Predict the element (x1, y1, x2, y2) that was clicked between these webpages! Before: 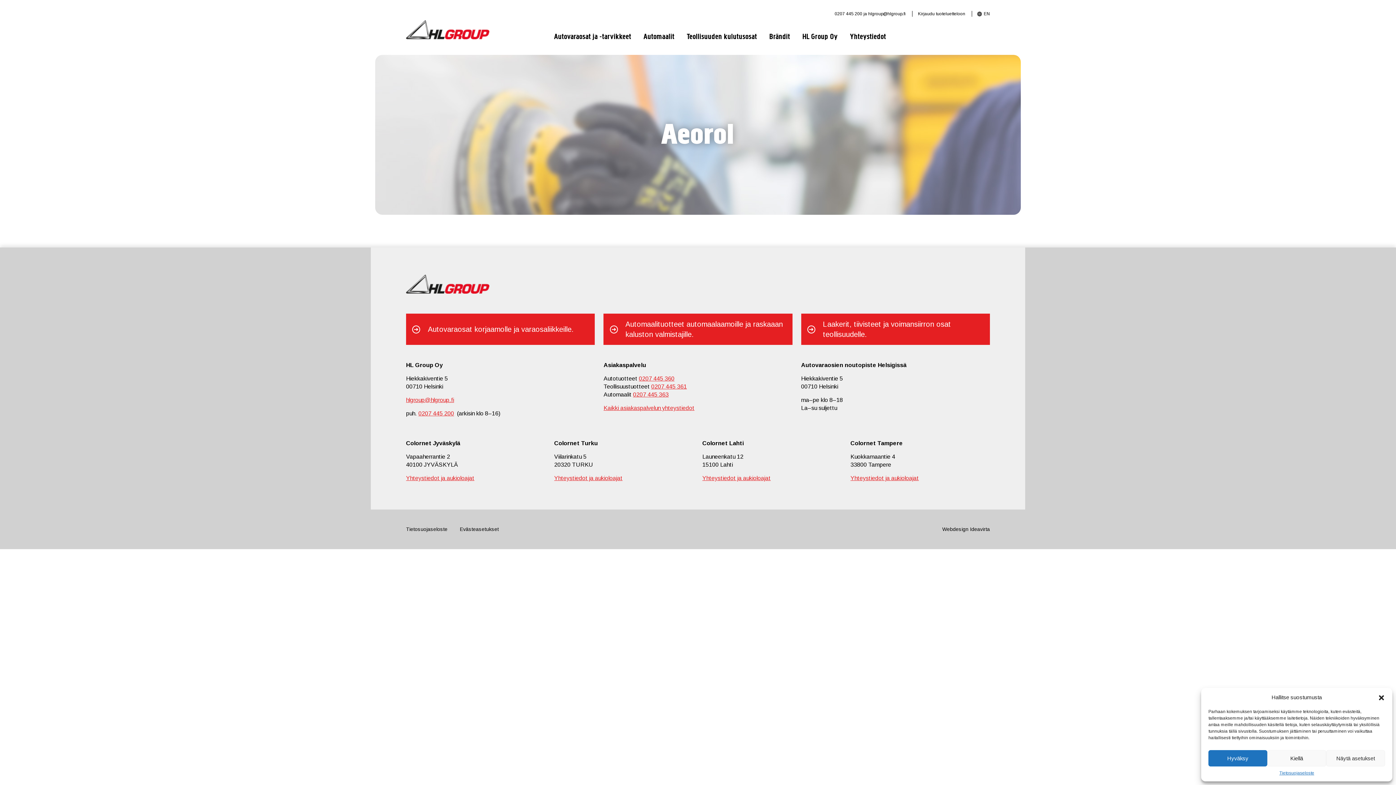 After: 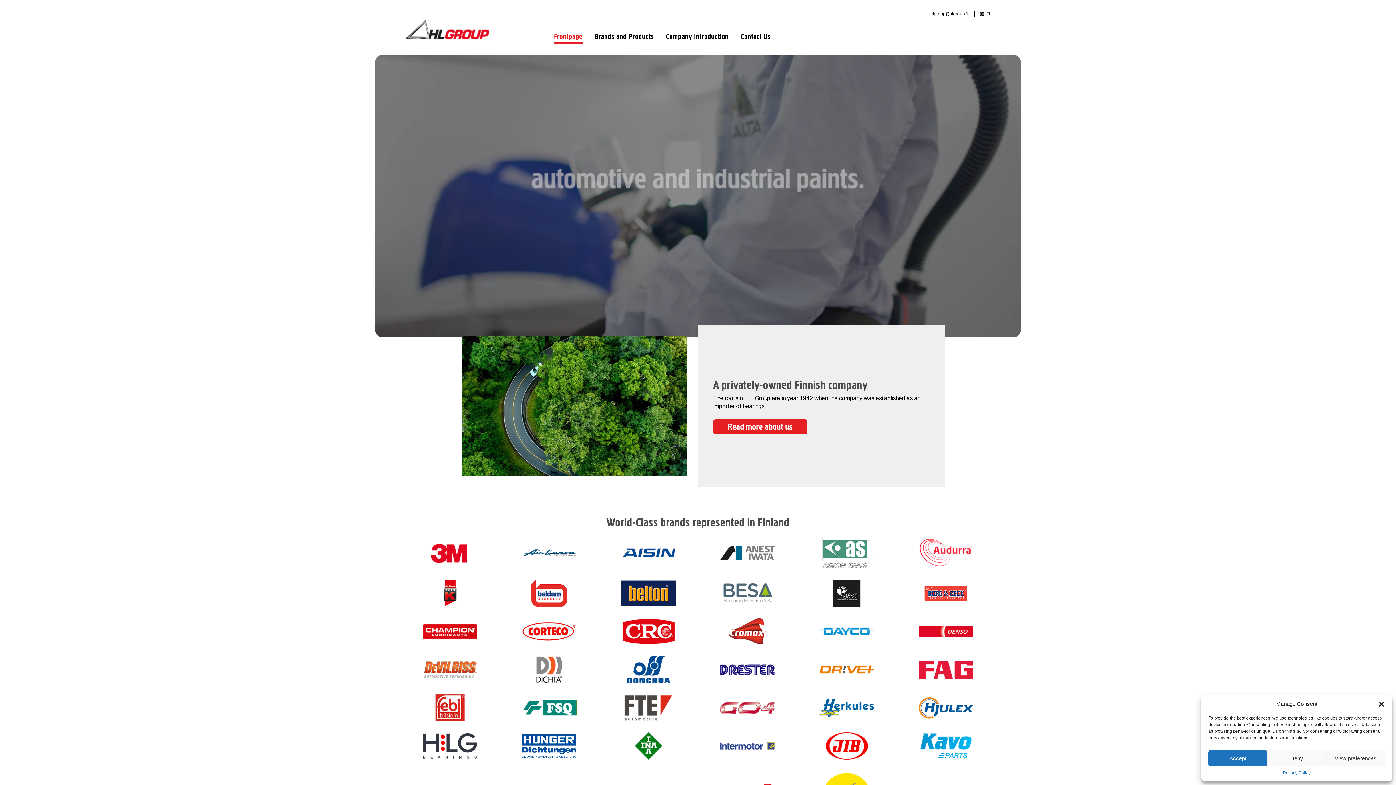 Action: bbox: (984, 11, 990, 16) label: EN